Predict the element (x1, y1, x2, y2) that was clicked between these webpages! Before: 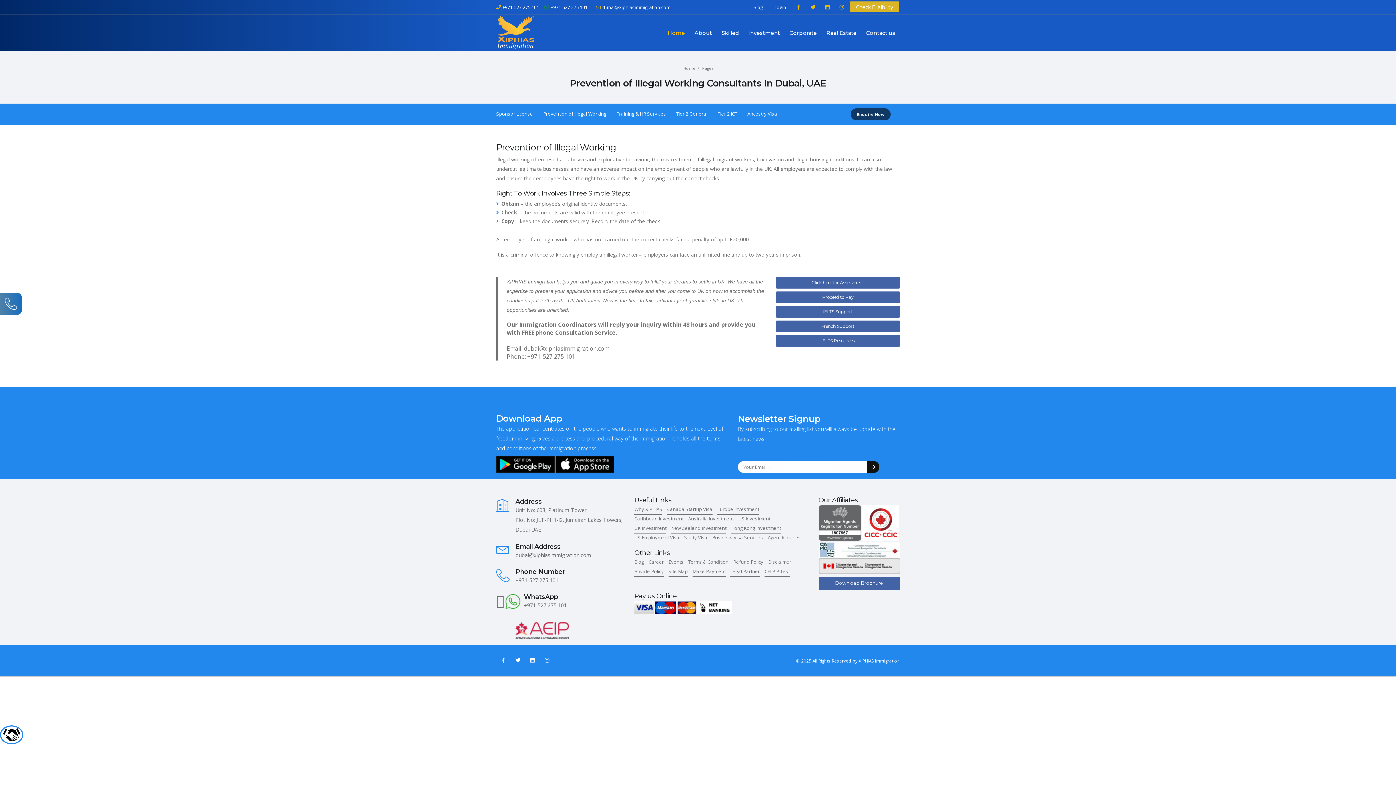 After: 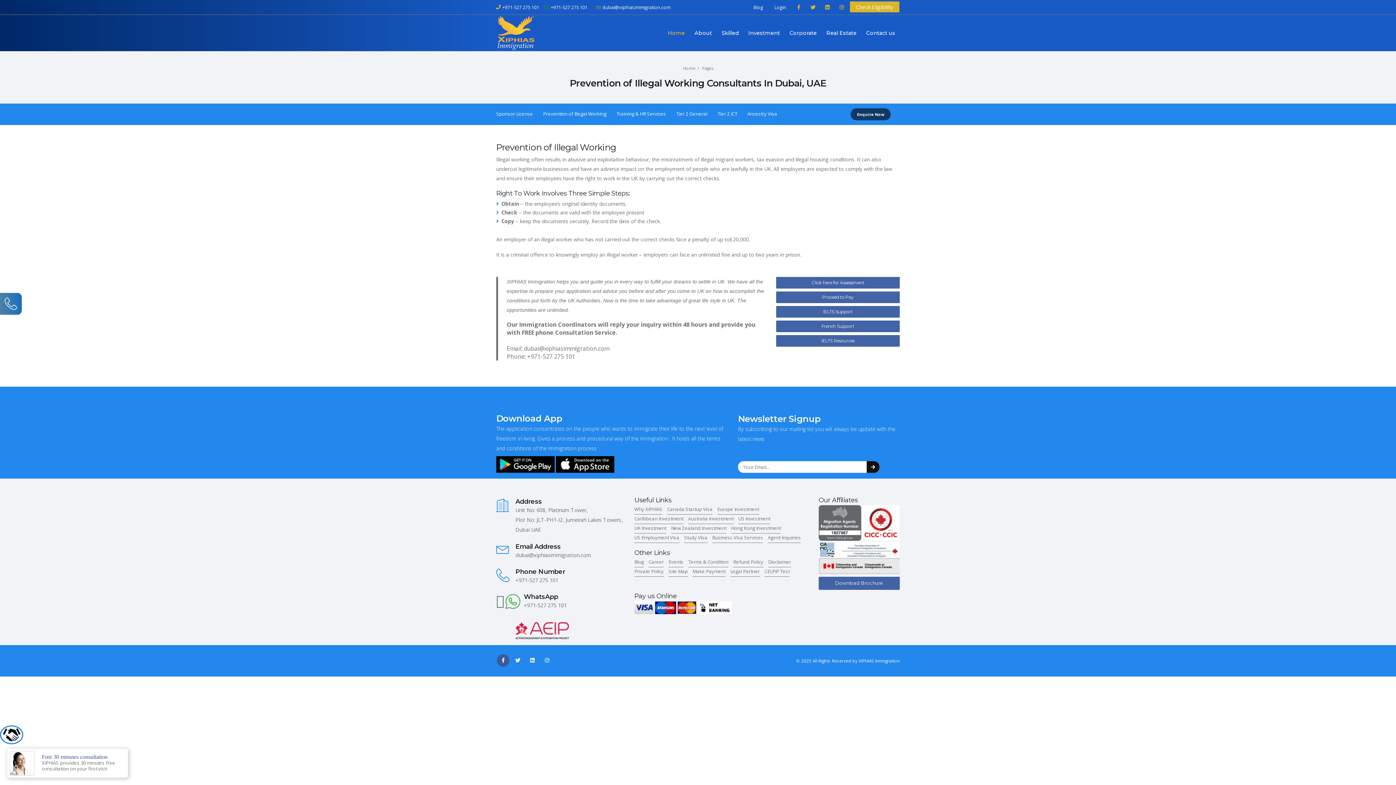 Action: bbox: (497, 654, 509, 667)